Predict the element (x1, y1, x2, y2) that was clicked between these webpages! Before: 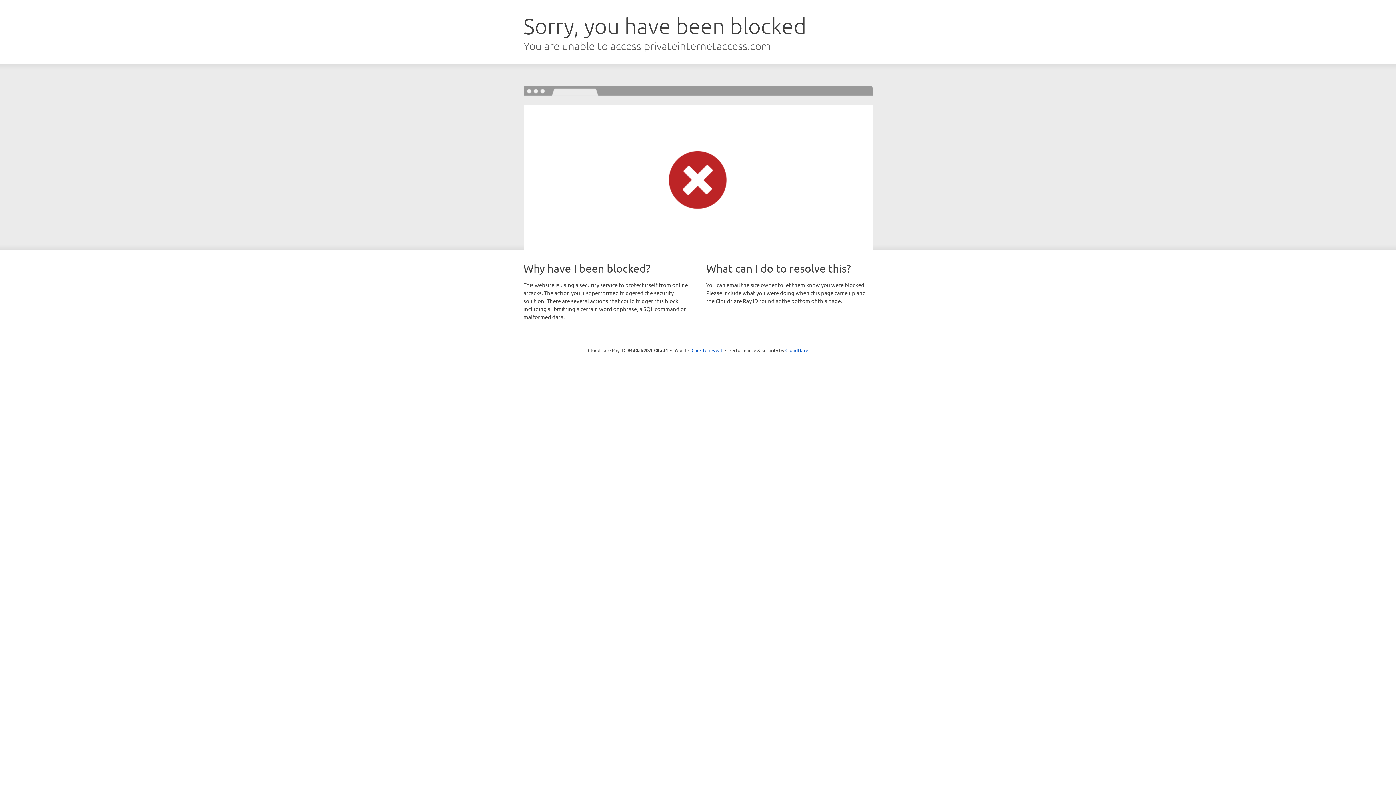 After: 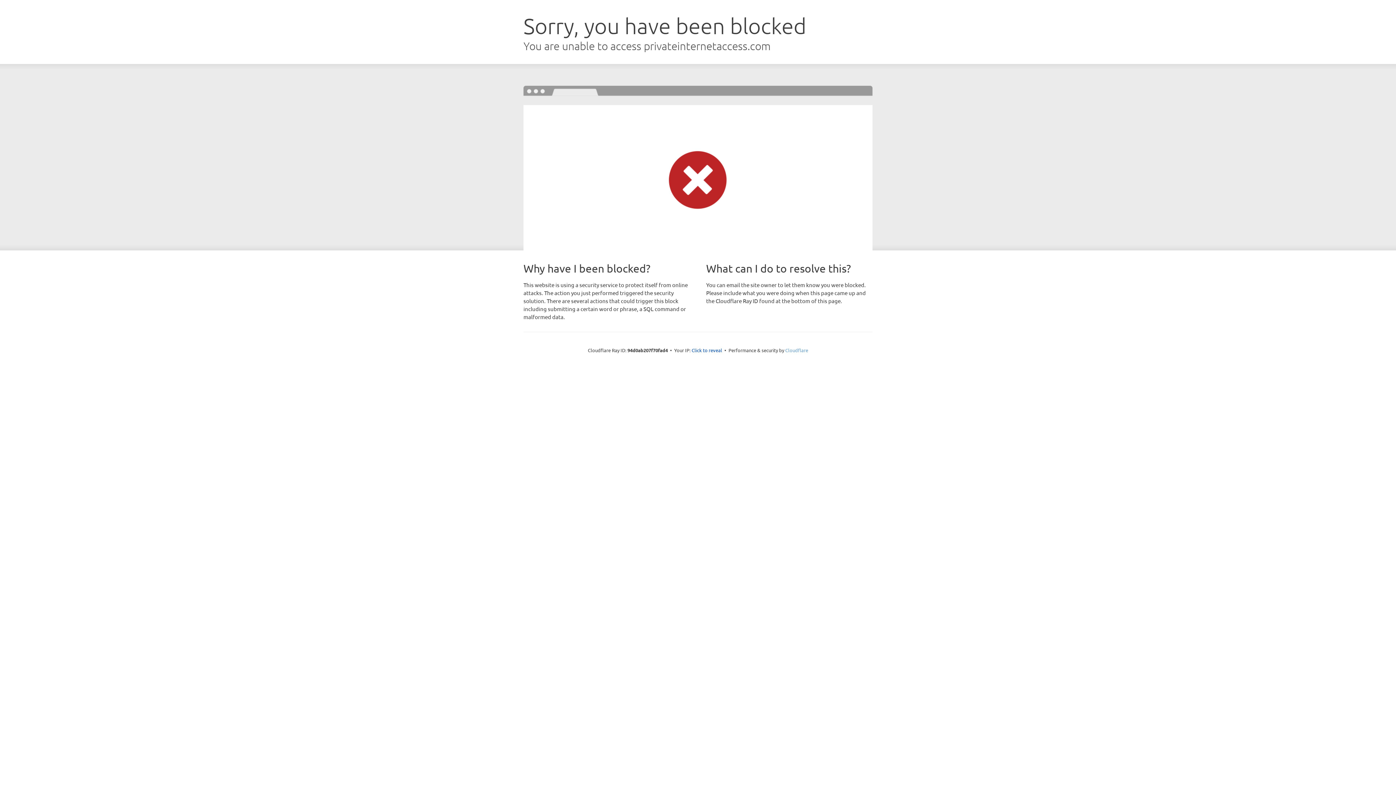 Action: label: Cloudflare bbox: (785, 347, 808, 353)